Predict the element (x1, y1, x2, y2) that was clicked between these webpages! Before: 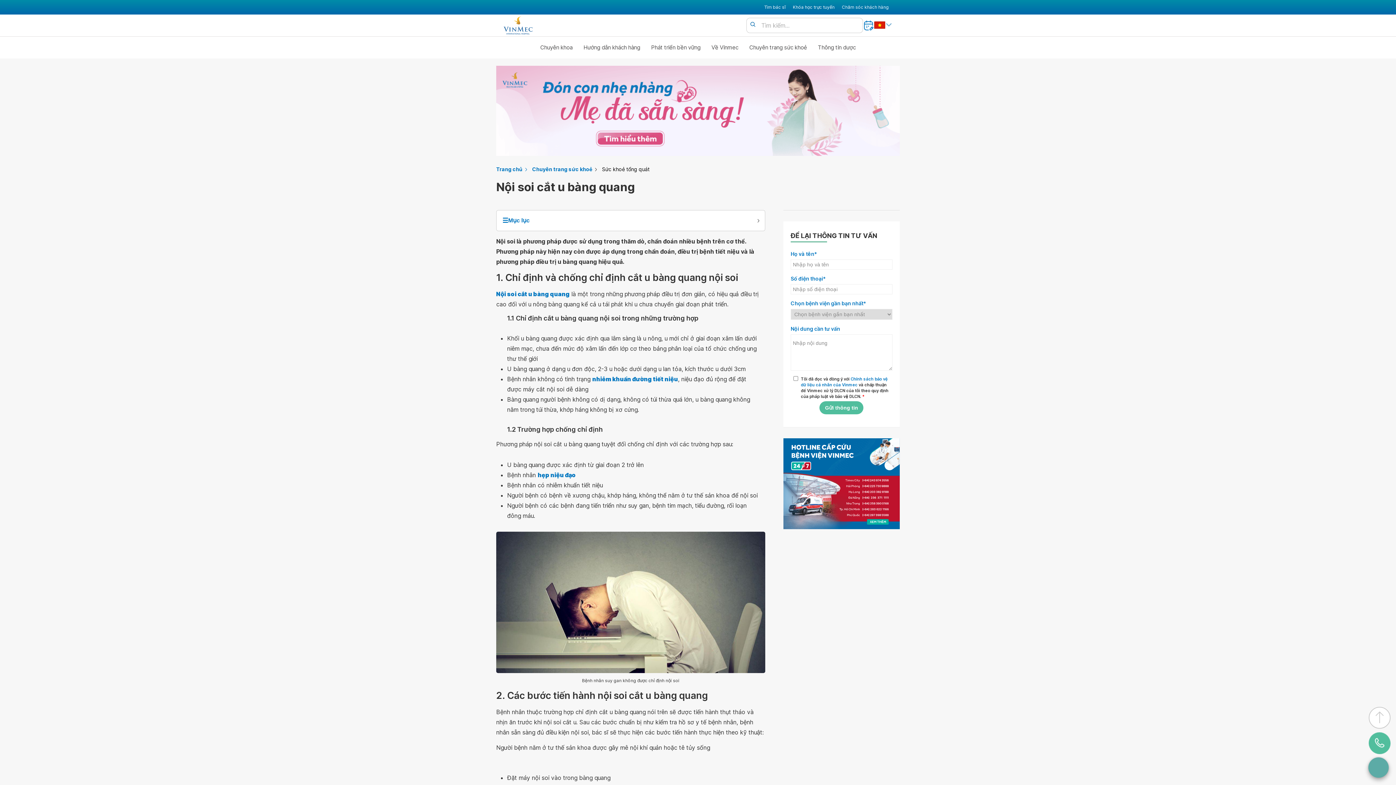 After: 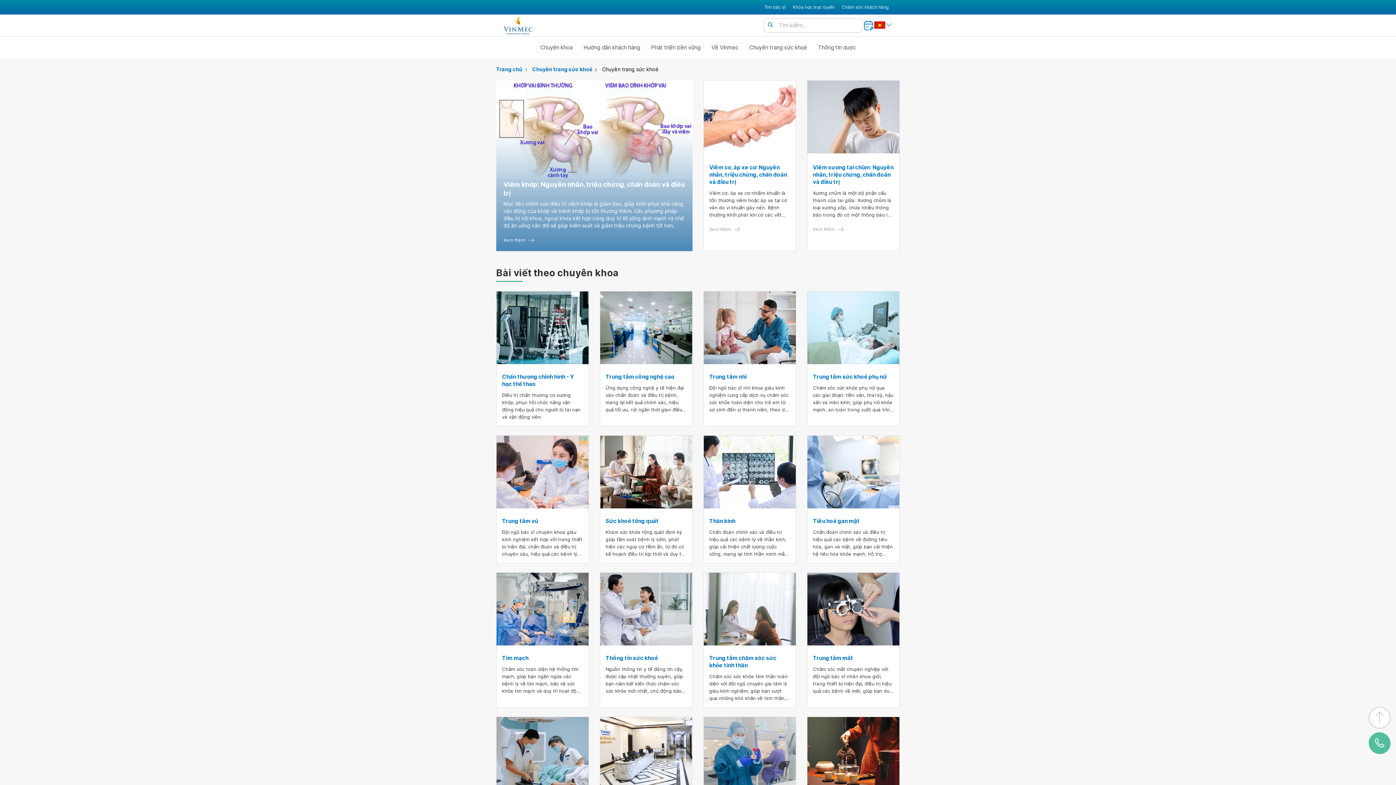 Action: label: Chuyên trang sức khoẻ bbox: (532, 165, 597, 173)